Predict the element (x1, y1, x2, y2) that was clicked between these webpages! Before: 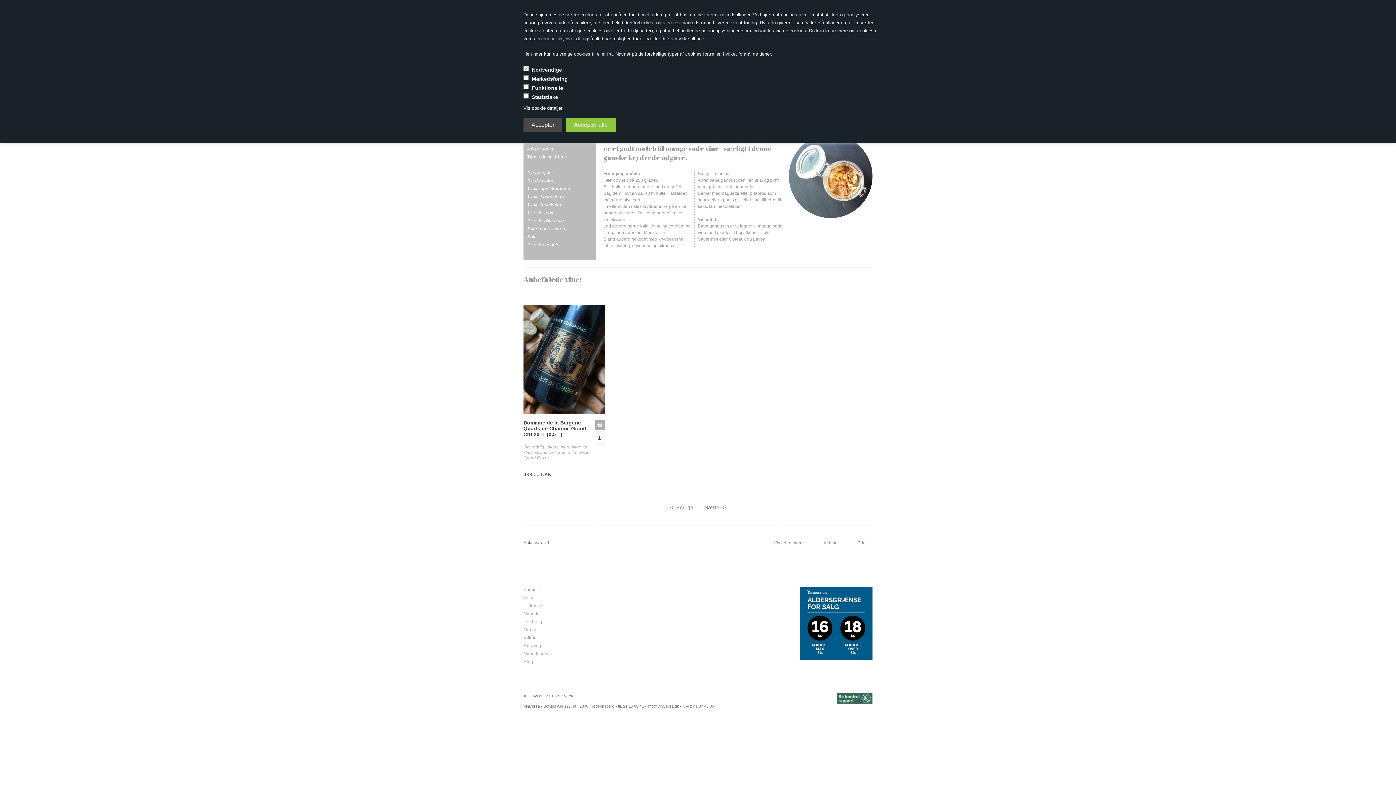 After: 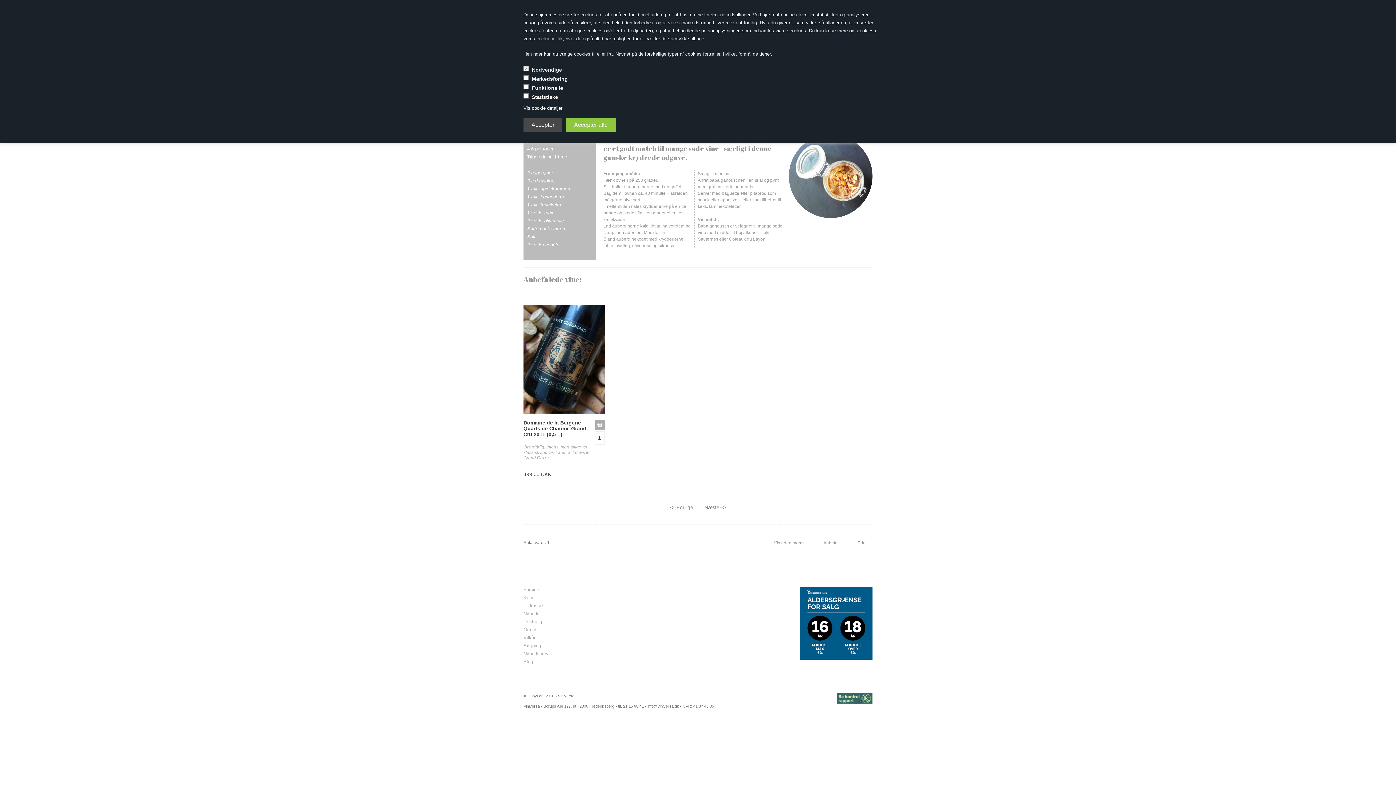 Action: bbox: (666, 503, 697, 512) label: <--Forrige